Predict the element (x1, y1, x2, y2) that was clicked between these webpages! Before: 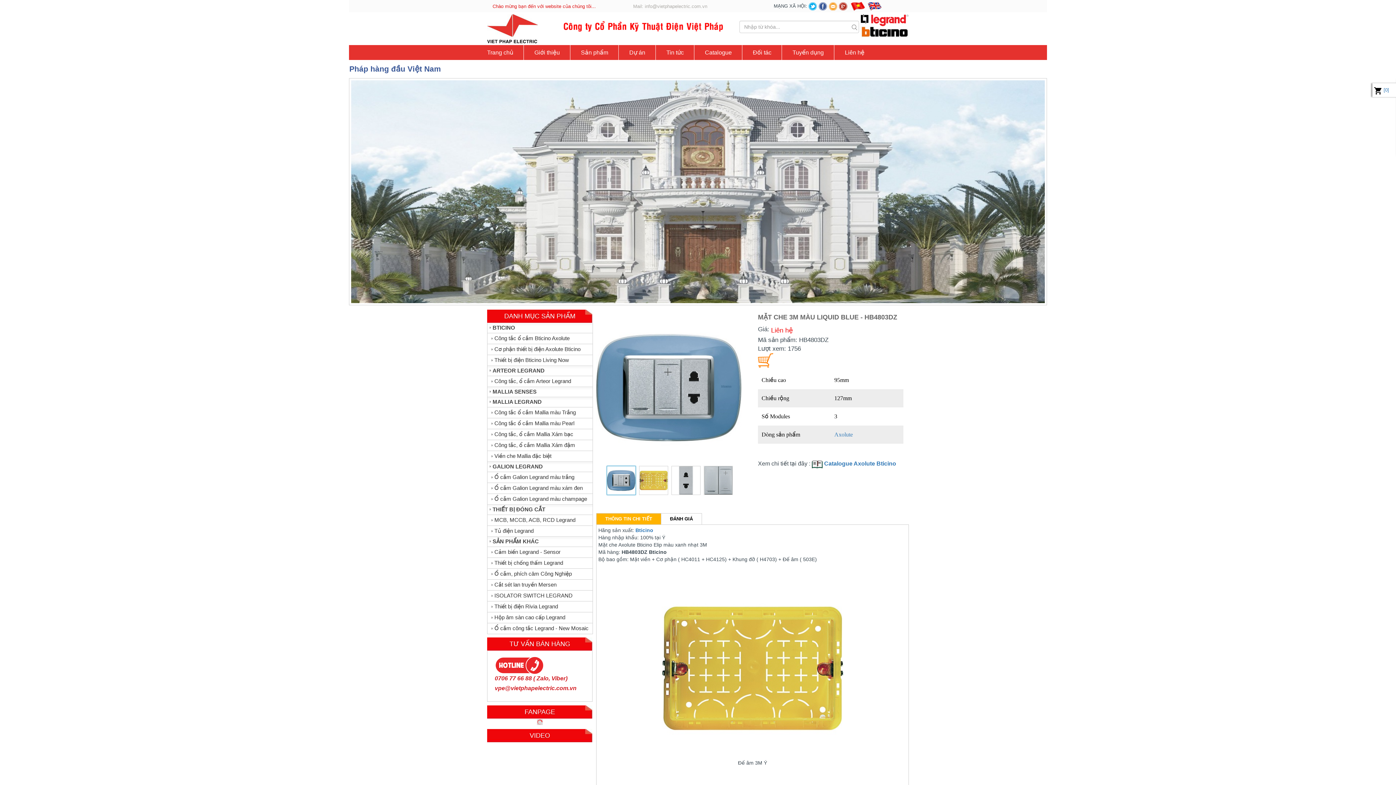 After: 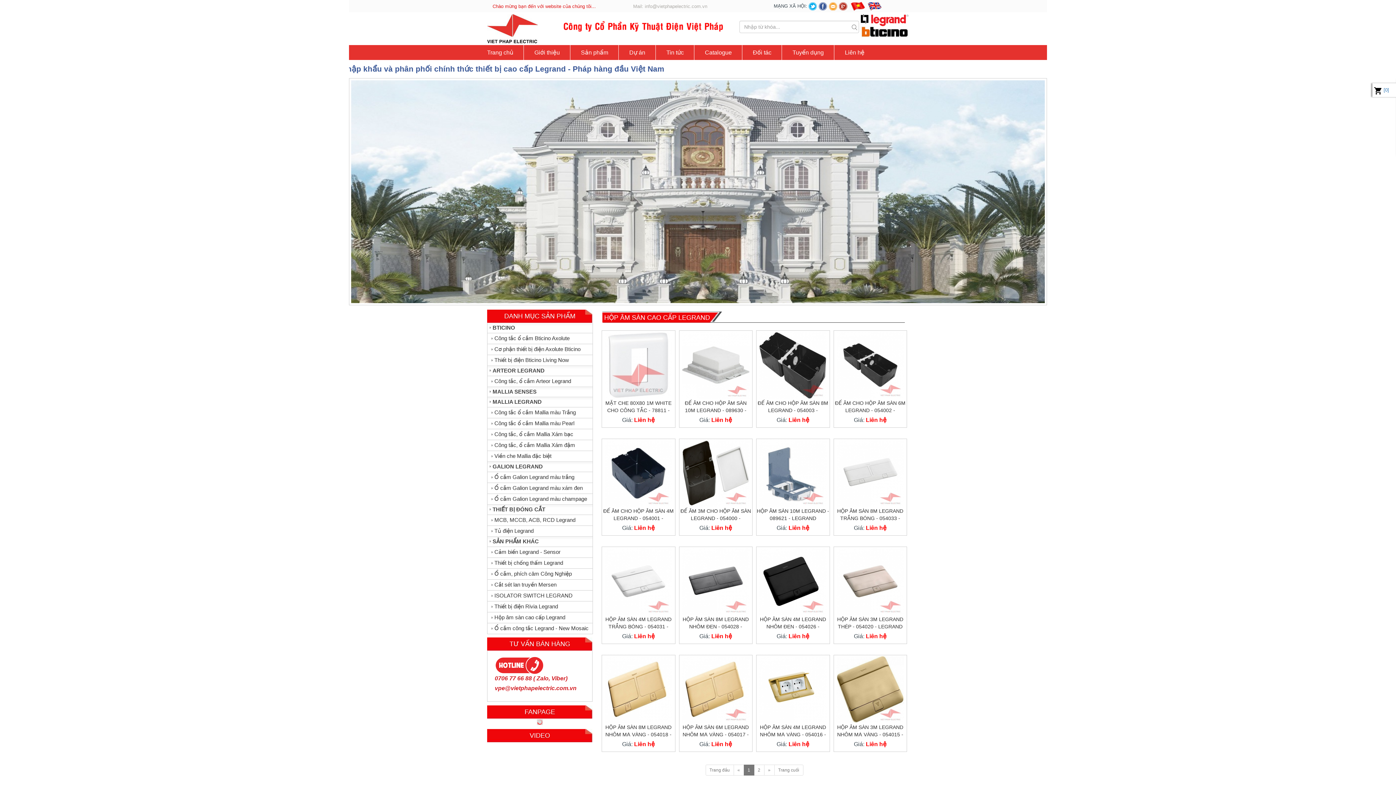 Action: label: Hộp âm sàn cao cấp Legrand bbox: (487, 612, 592, 623)